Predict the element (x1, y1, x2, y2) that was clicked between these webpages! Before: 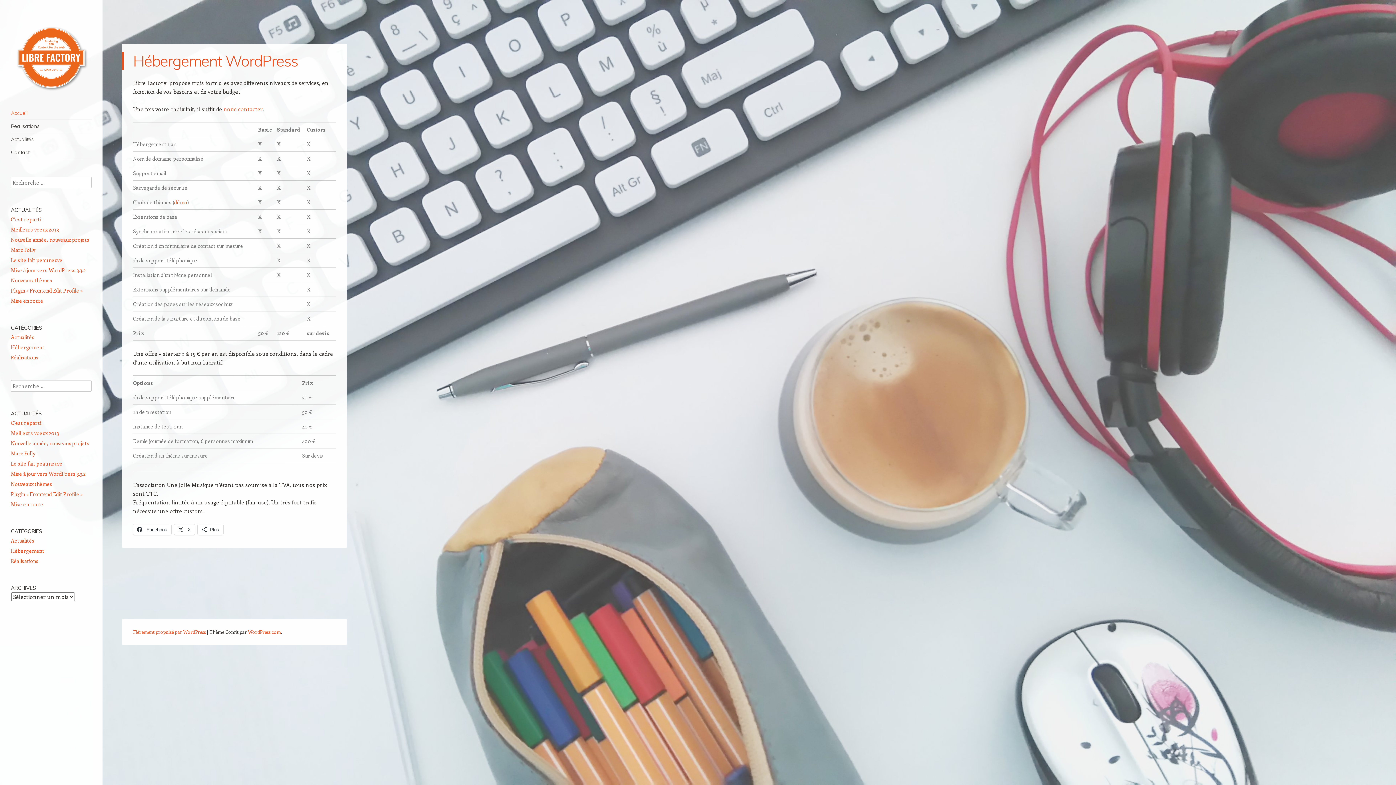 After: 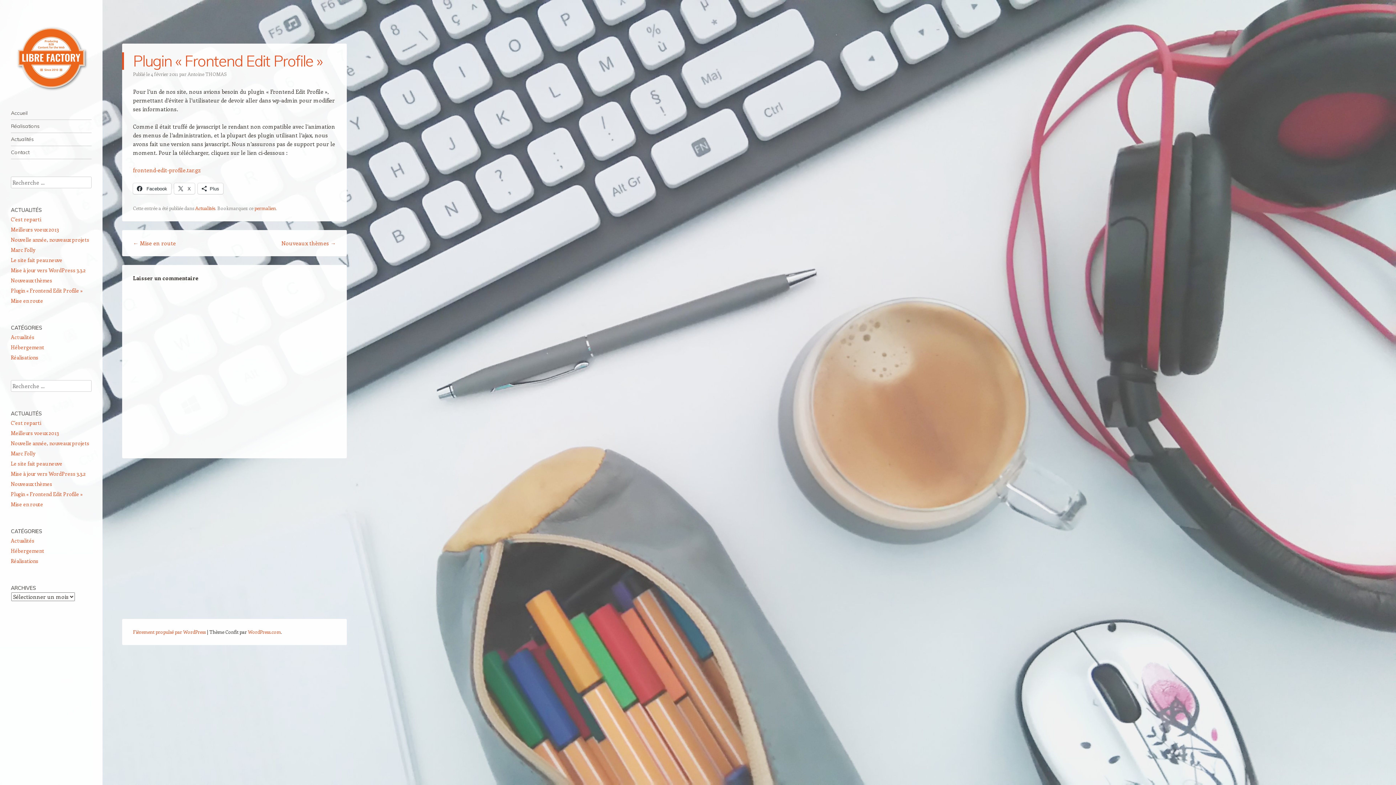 Action: bbox: (10, 490, 82, 497) label: Plugin « Frontend Edit Profile »